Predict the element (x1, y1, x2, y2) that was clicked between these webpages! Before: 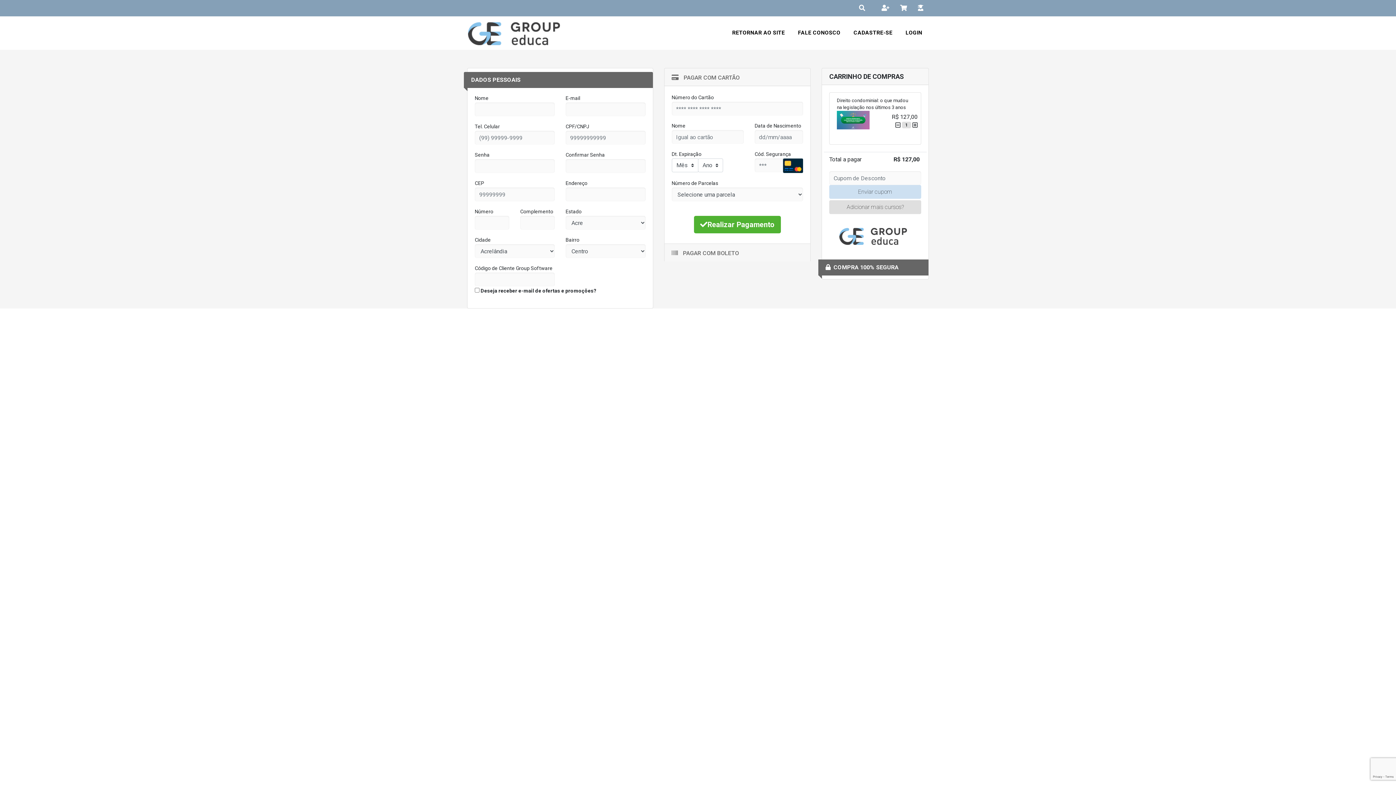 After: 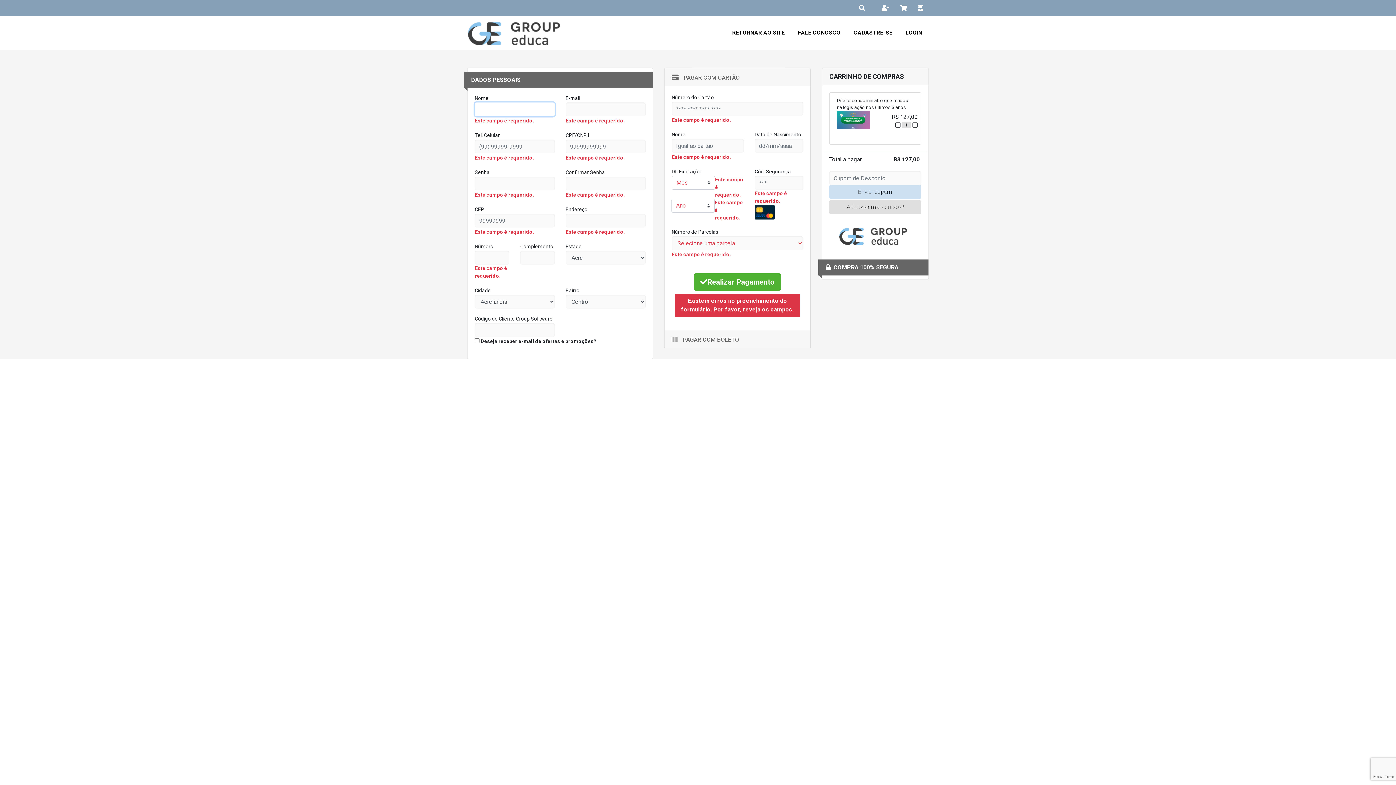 Action: label: Realizar Pagamento bbox: (694, 216, 781, 233)